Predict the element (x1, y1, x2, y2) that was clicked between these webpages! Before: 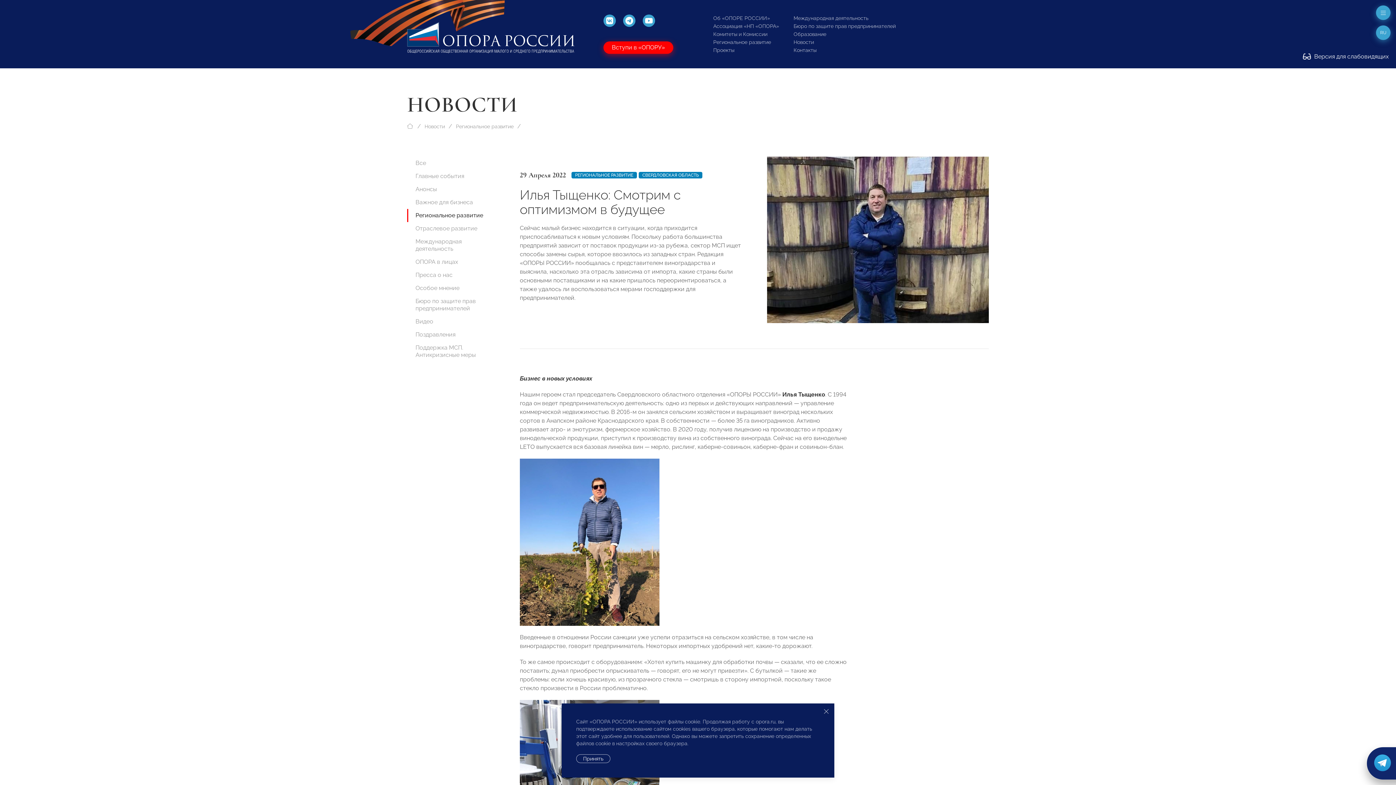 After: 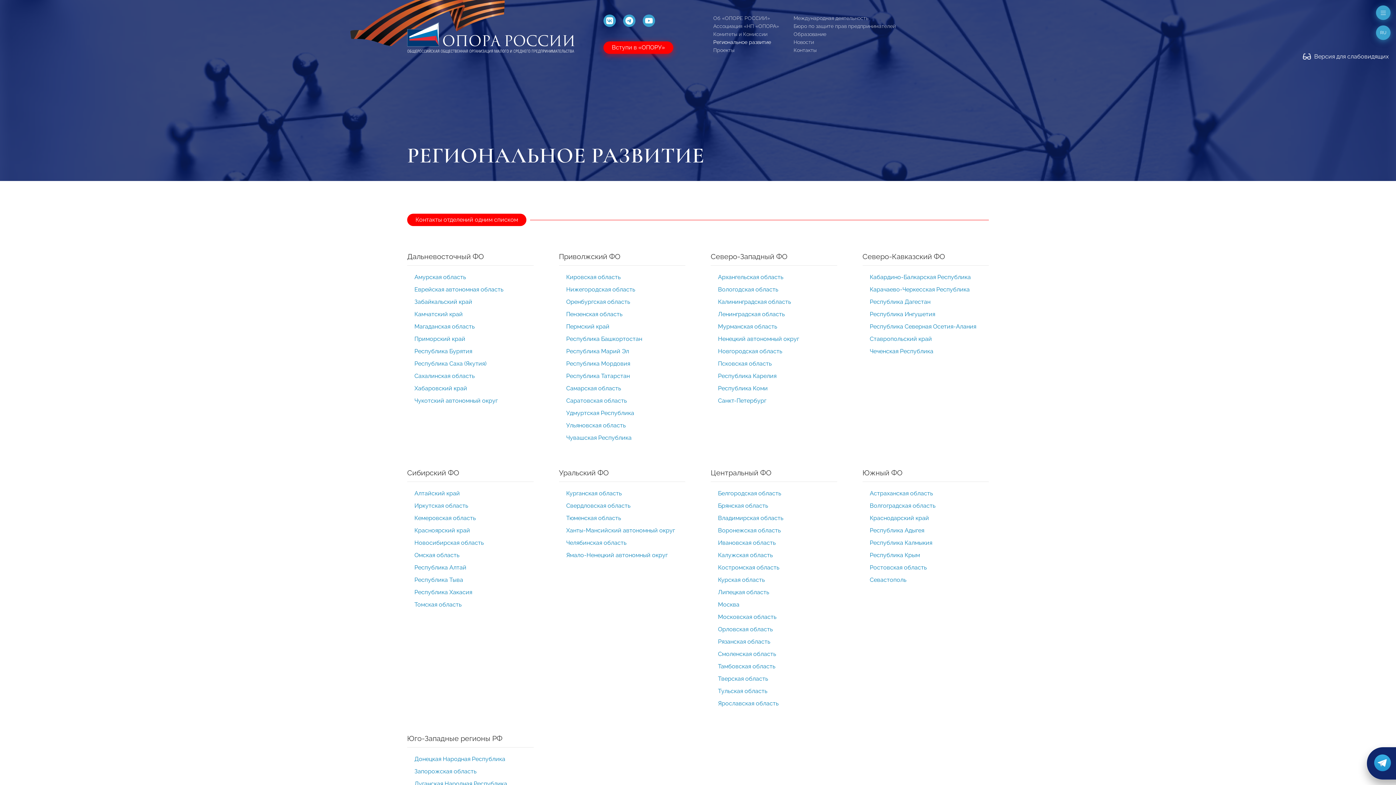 Action: bbox: (713, 39, 771, 45) label: Региональное развитие